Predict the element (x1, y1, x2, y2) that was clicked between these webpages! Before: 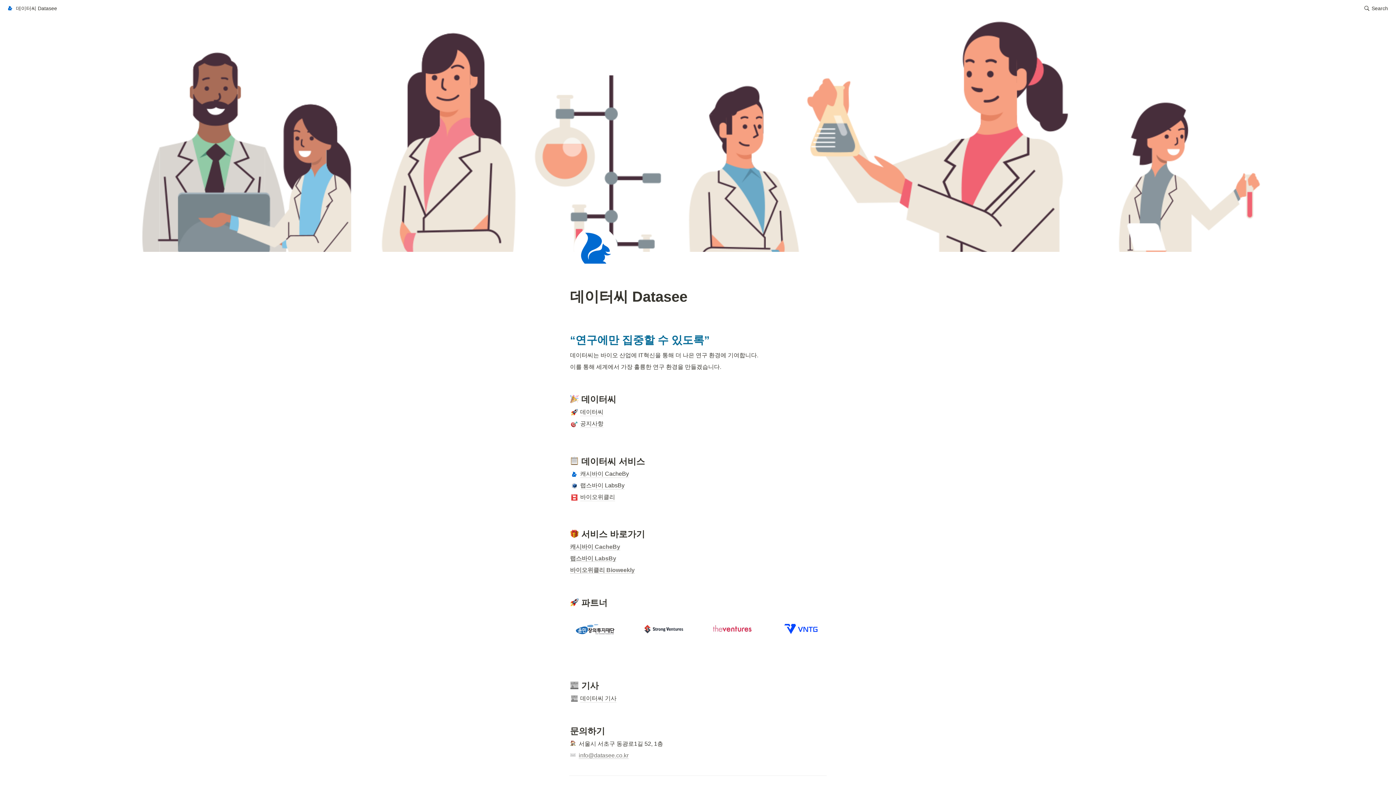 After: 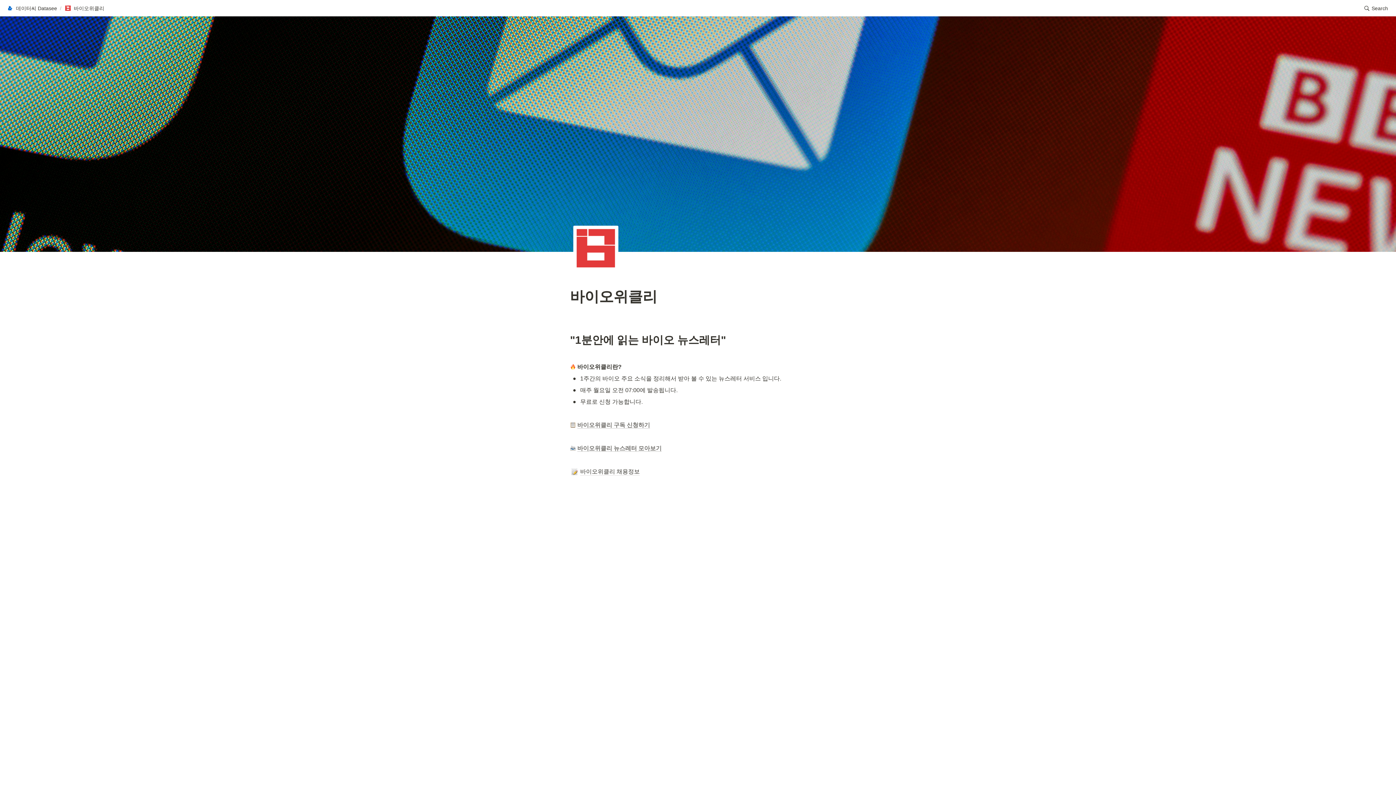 Action: bbox: (569, 492, 689, 503) label: 바이오위클리